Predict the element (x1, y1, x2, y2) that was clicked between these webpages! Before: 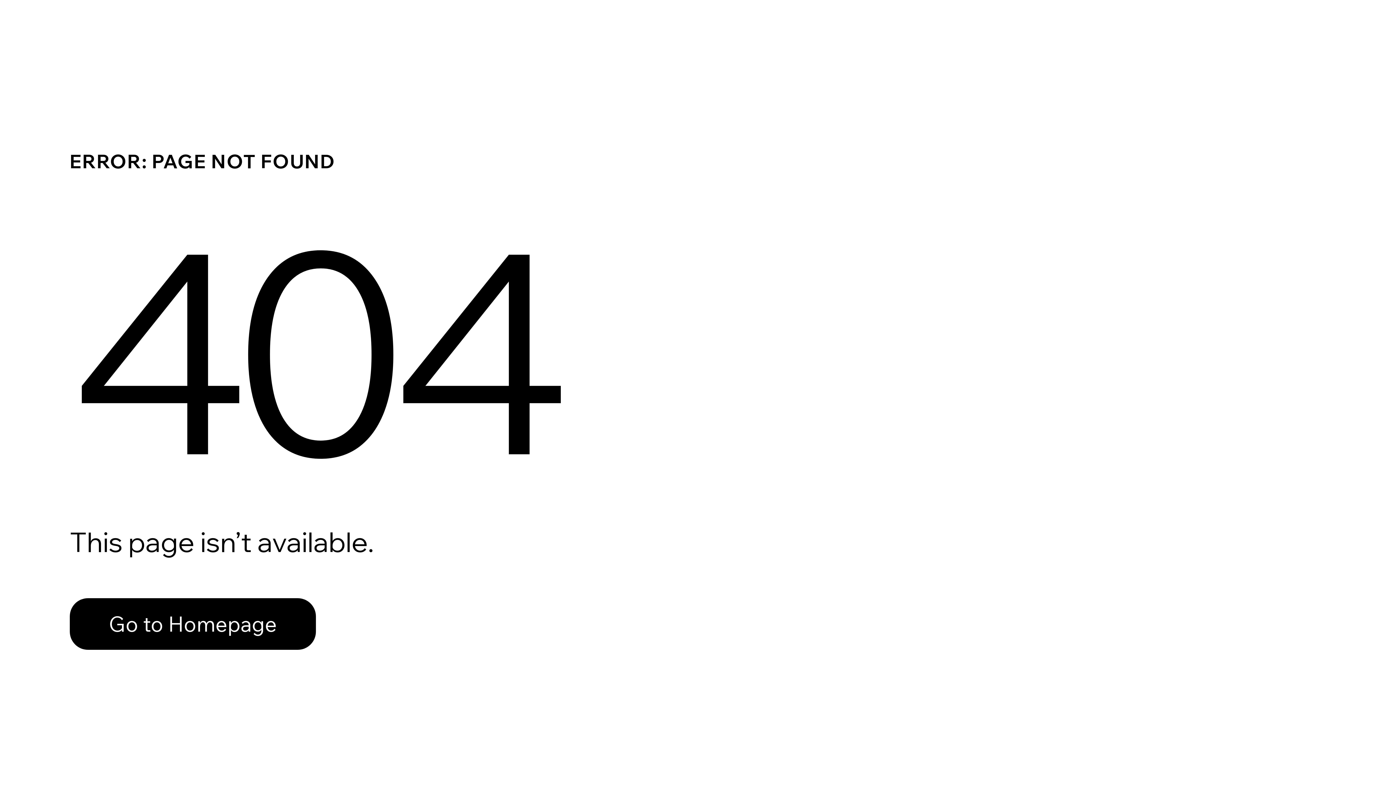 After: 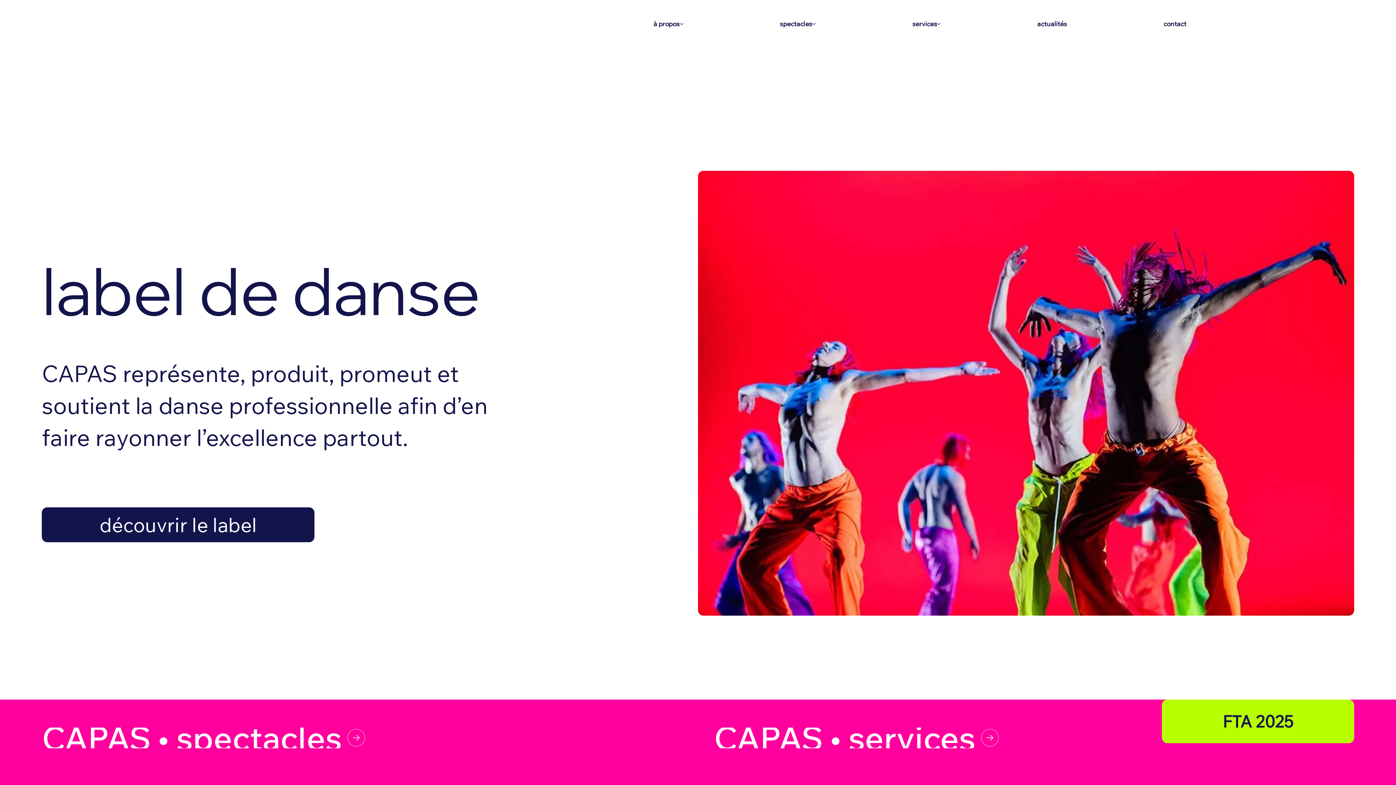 Action: bbox: (69, 582, 768, 659) label: Go to Homepage